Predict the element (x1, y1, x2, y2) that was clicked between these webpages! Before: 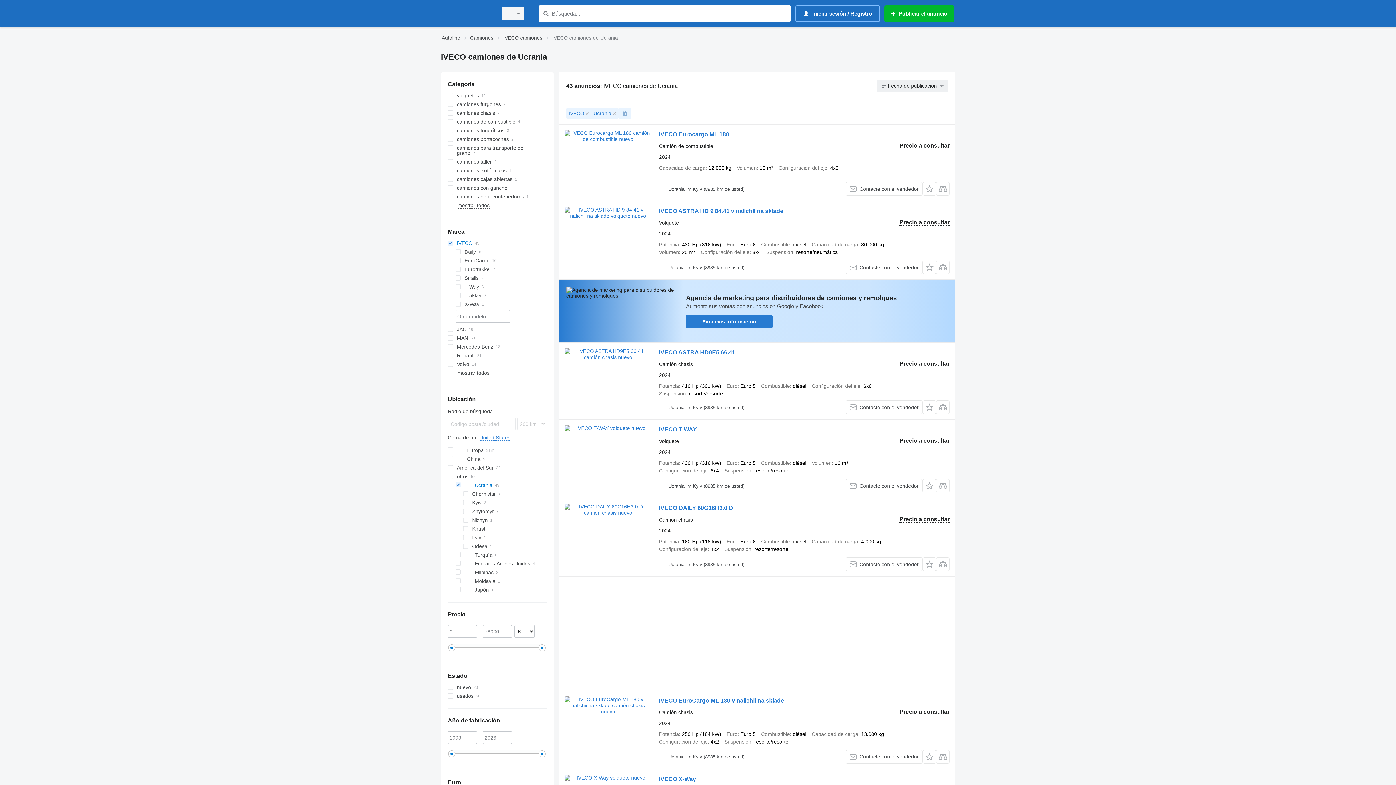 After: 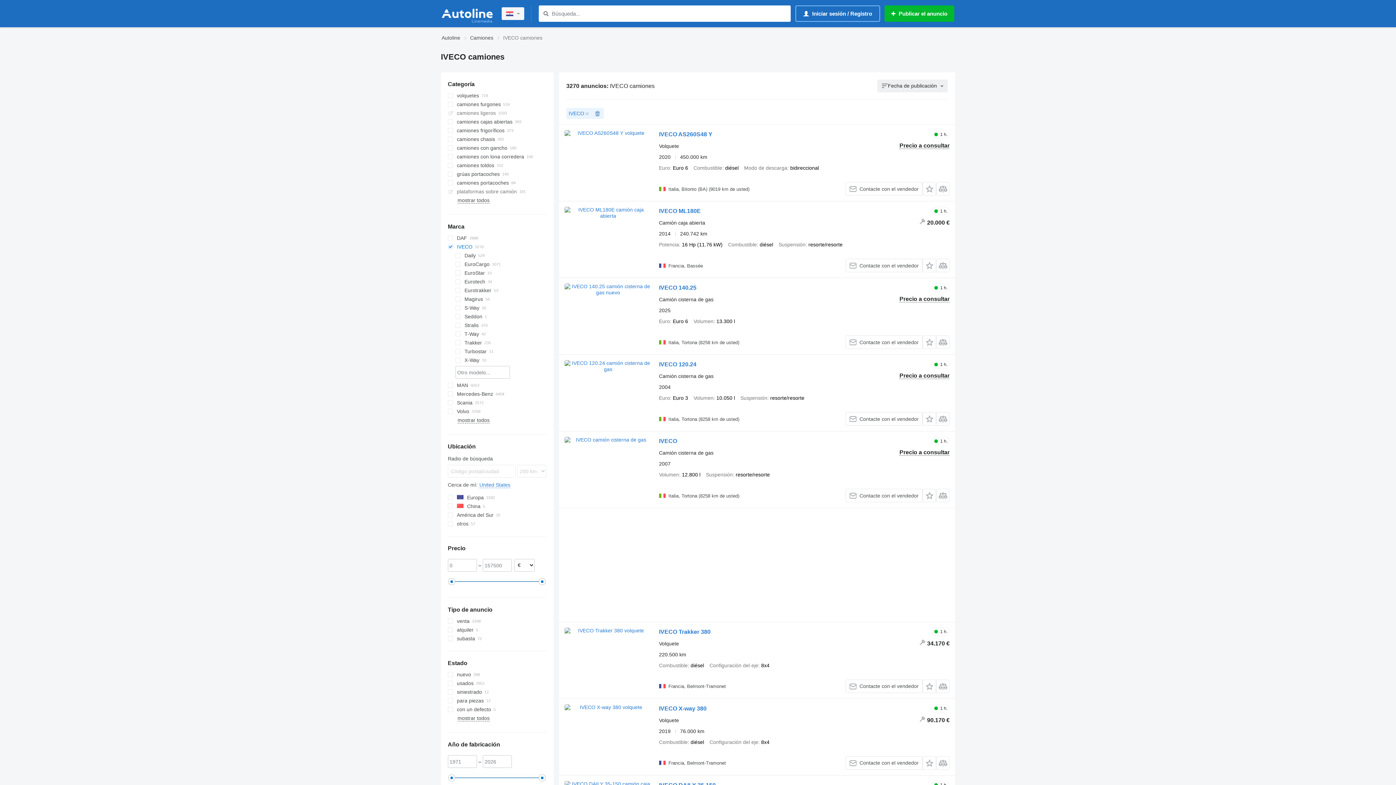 Action: label: IVECO camiones bbox: (503, 33, 542, 42)